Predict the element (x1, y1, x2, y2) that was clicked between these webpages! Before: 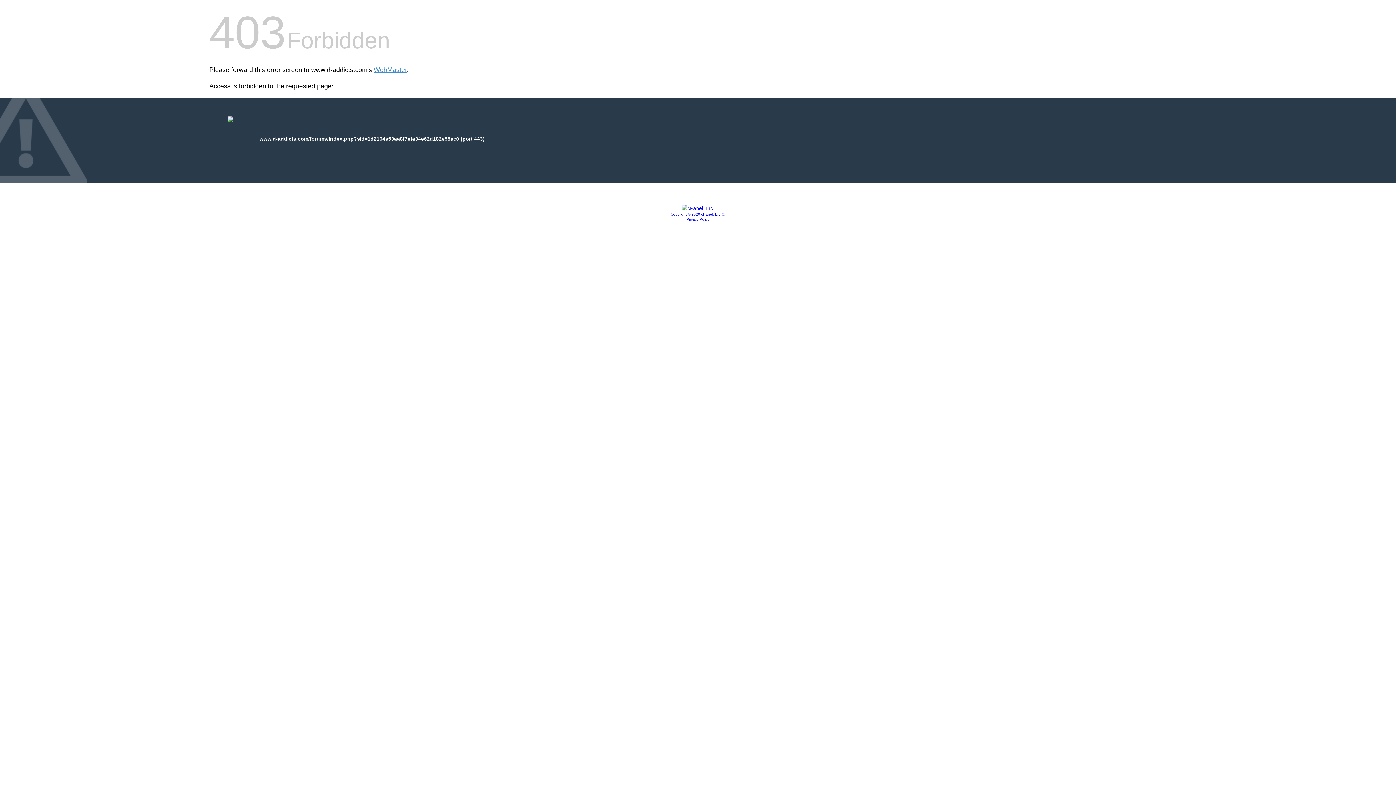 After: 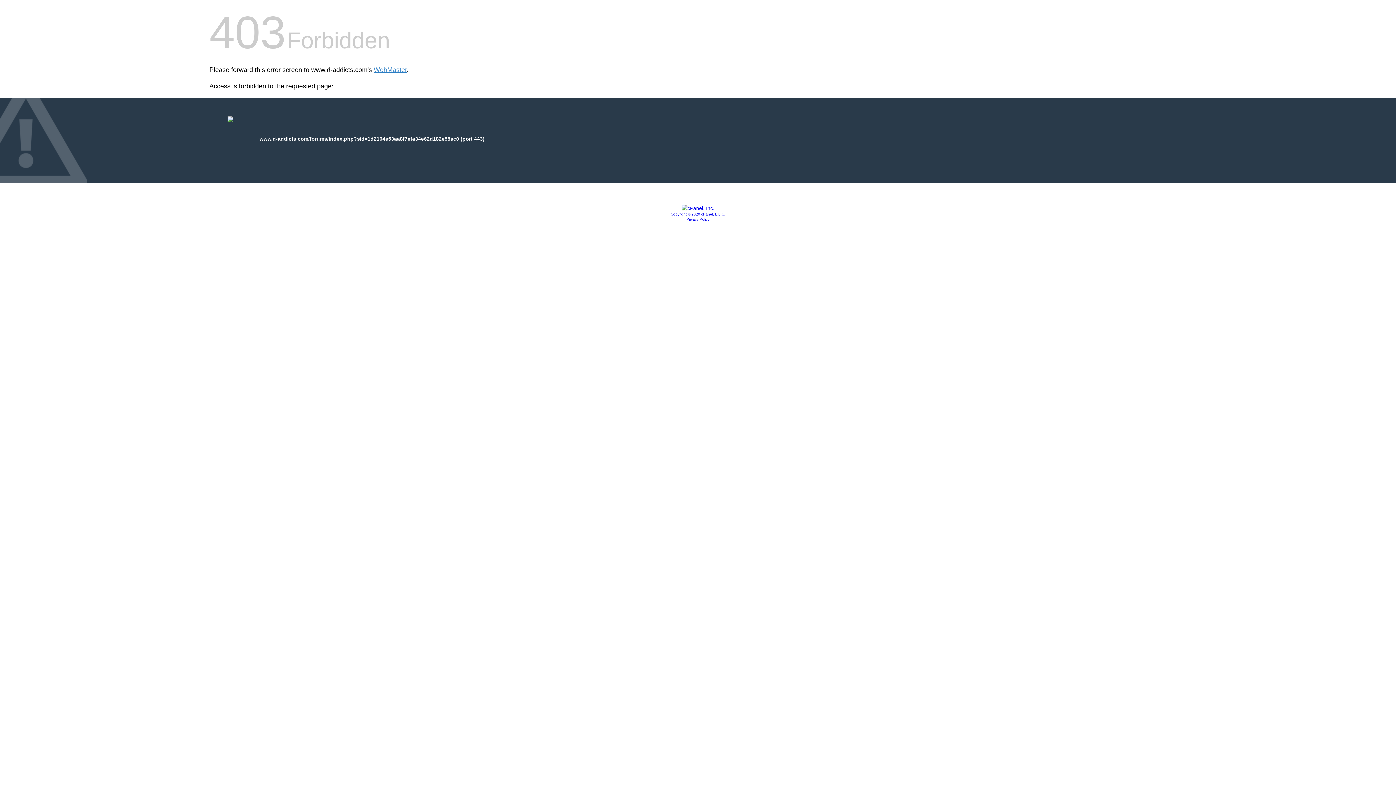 Action: bbox: (686, 217, 709, 221) label: Privacy Policy